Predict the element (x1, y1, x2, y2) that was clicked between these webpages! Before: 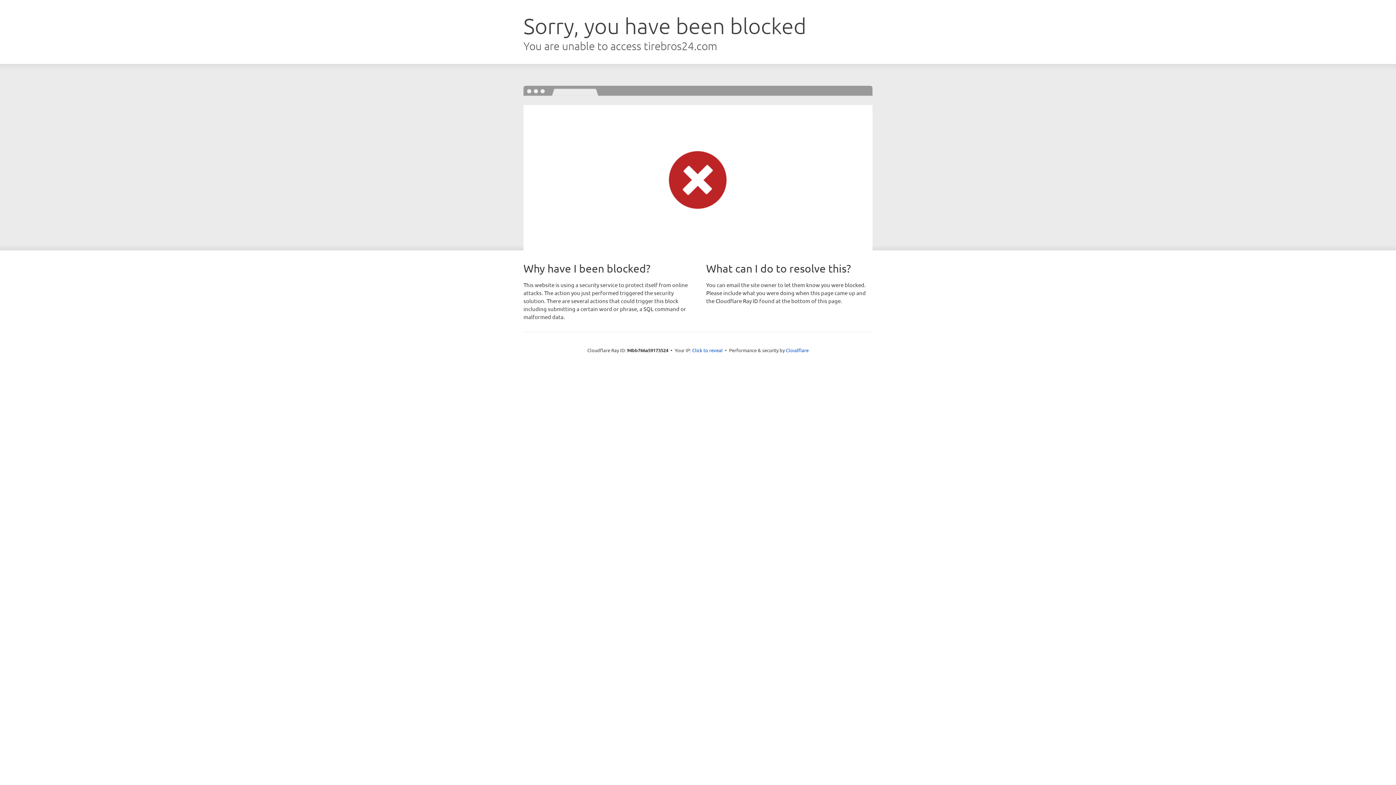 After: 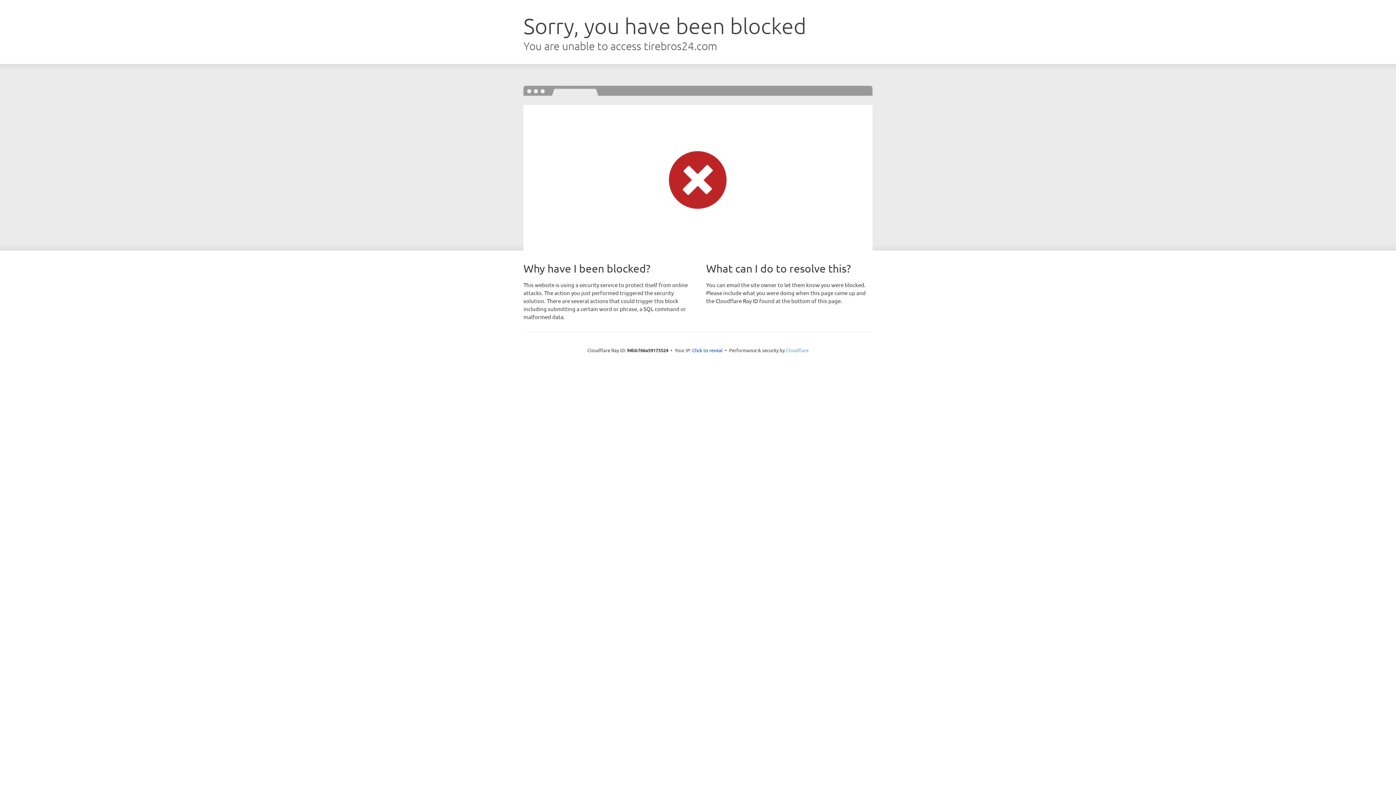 Action: label: Cloudflare bbox: (786, 347, 808, 353)